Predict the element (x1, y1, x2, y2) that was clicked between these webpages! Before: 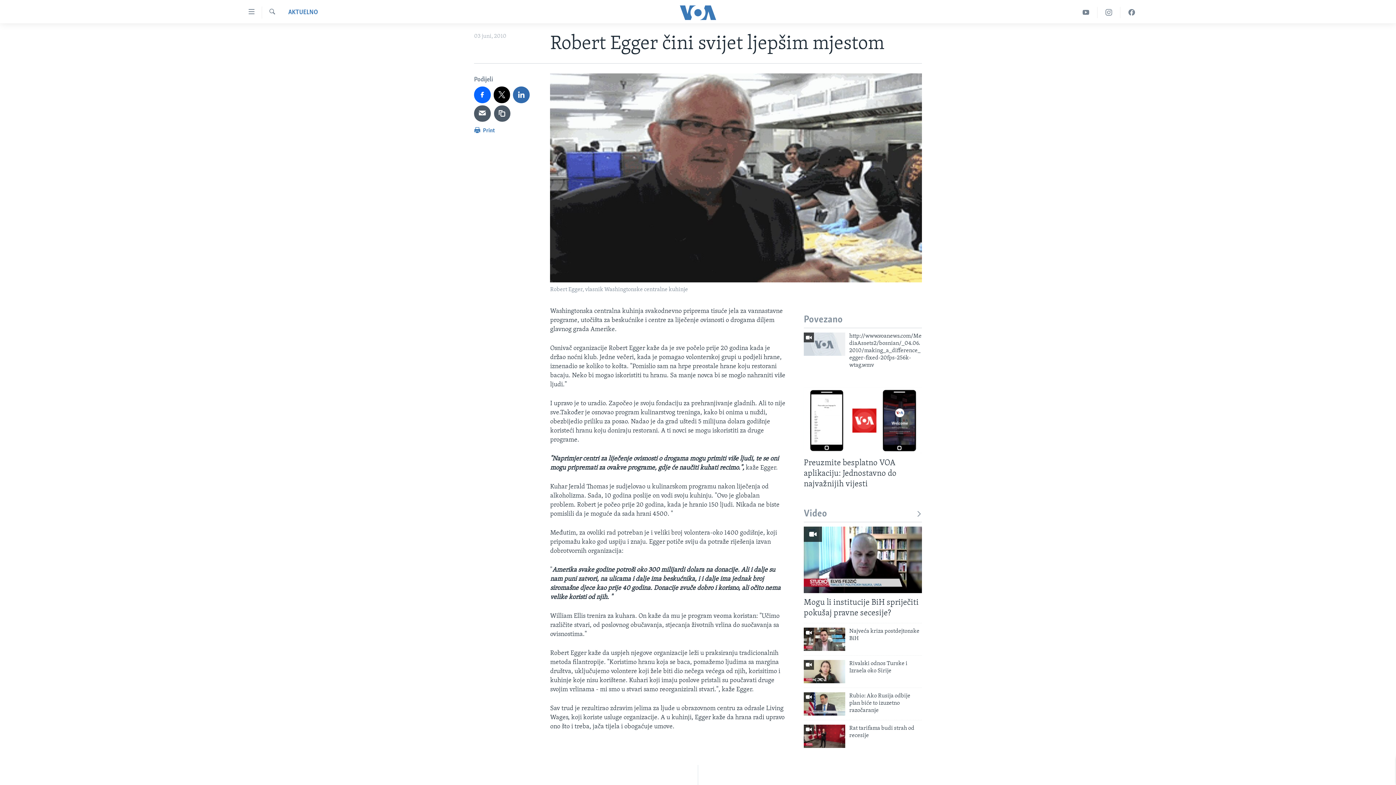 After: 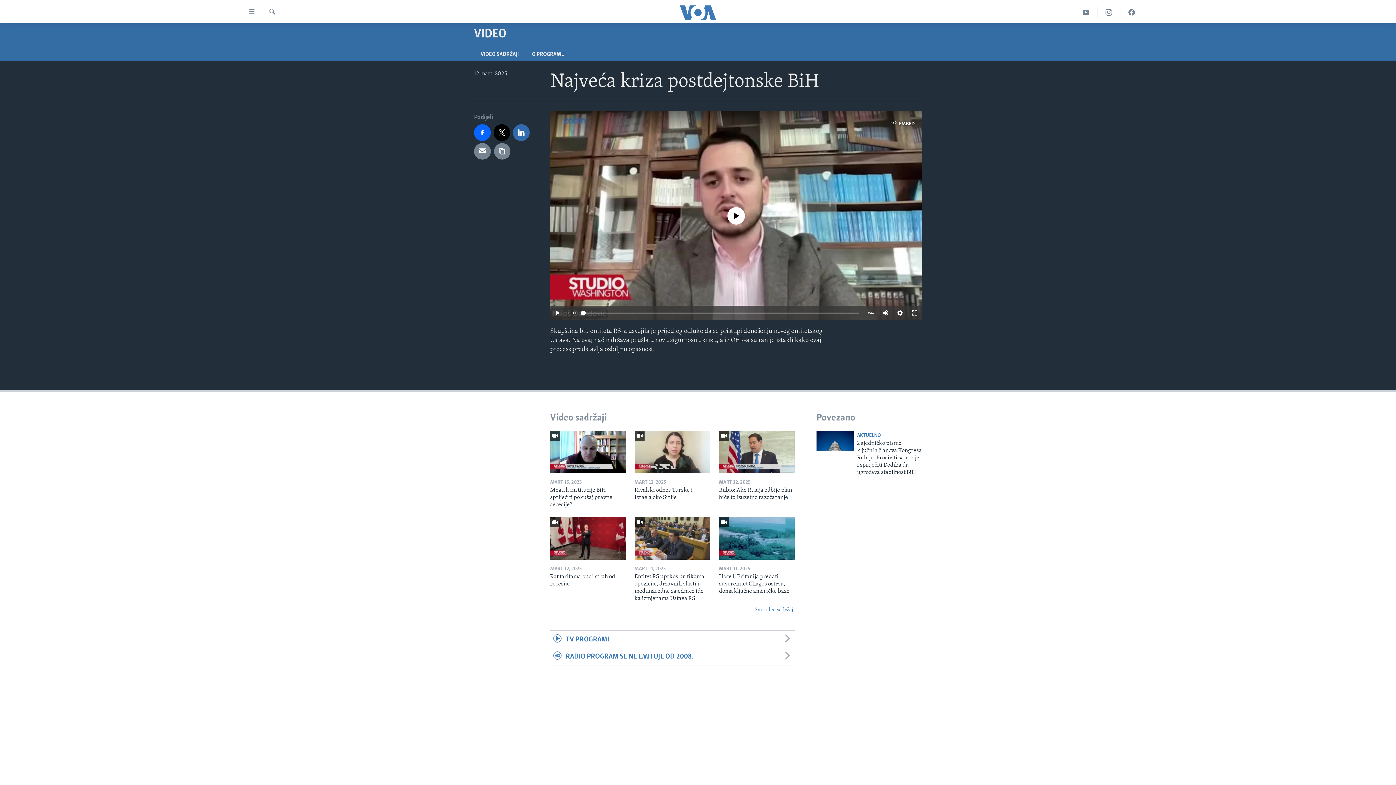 Action: label: Najveća kriza postdejtonske BiH bbox: (849, 627, 922, 646)